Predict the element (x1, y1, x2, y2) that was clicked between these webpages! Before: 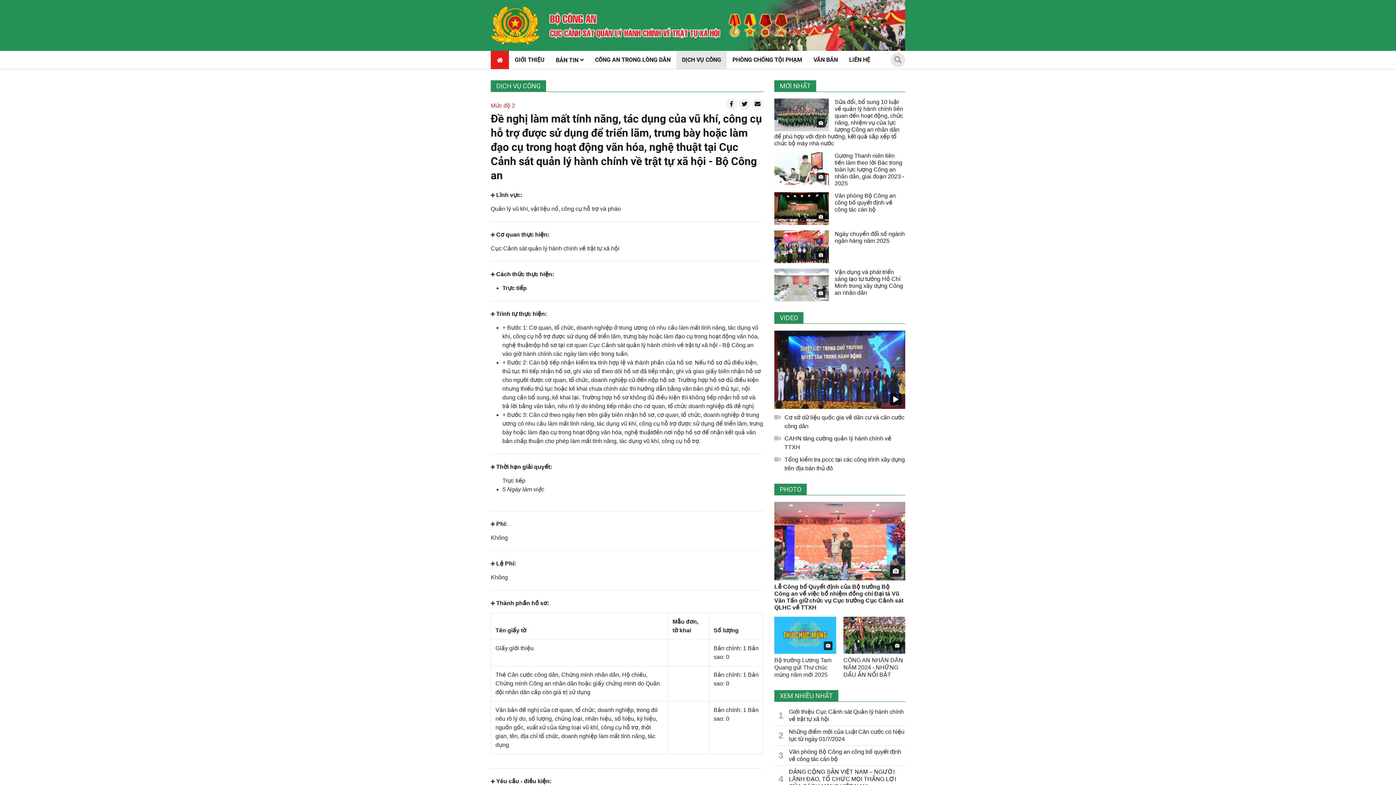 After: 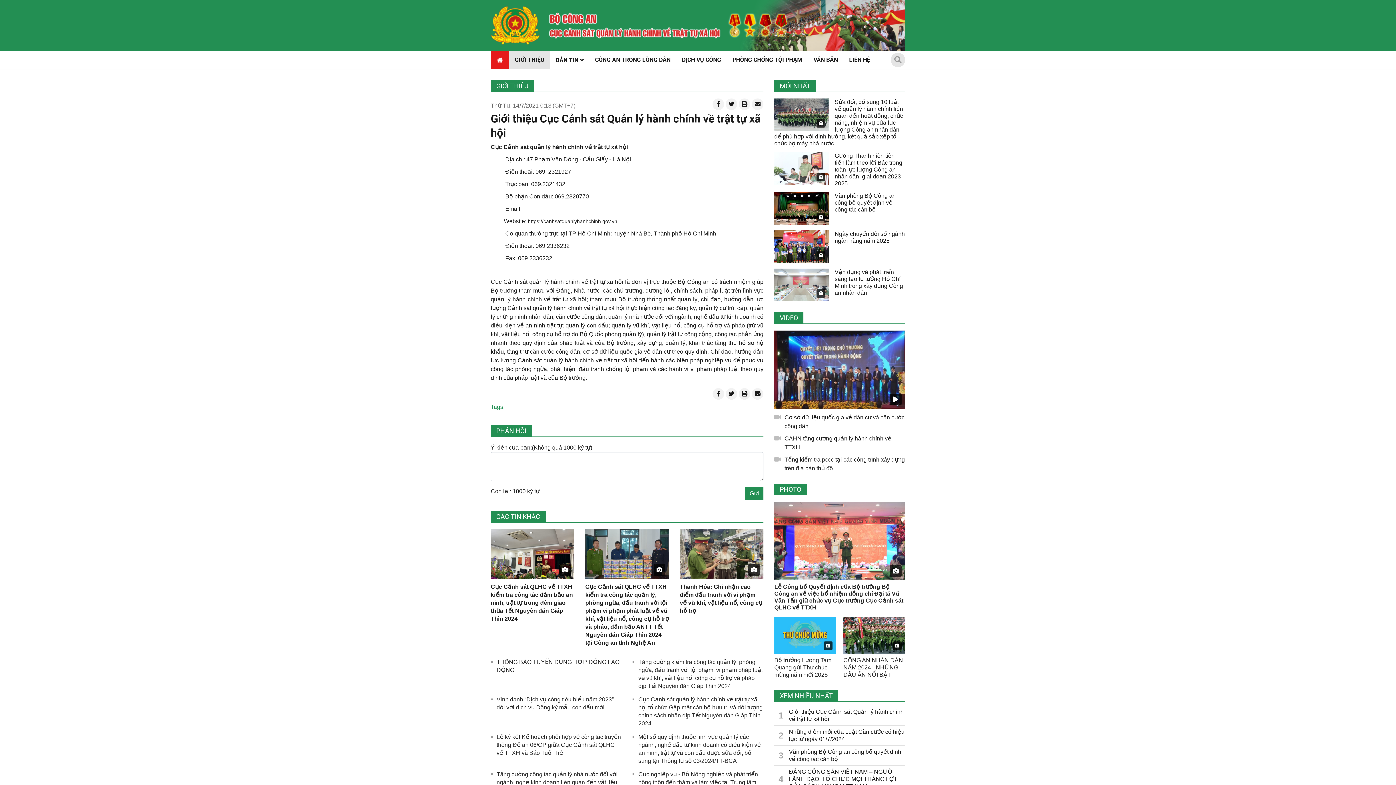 Action: bbox: (509, 50, 550, 69) label: GIỚI THIỆU